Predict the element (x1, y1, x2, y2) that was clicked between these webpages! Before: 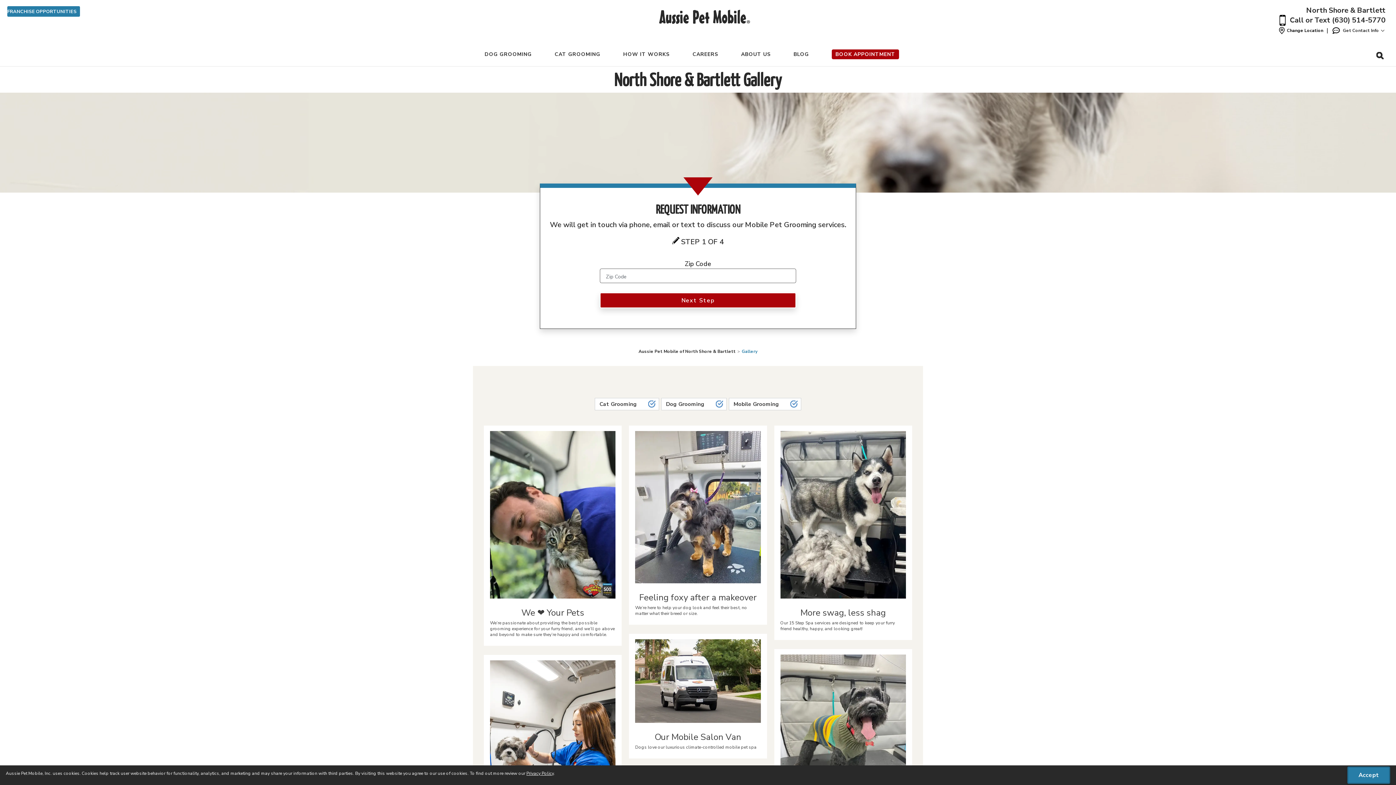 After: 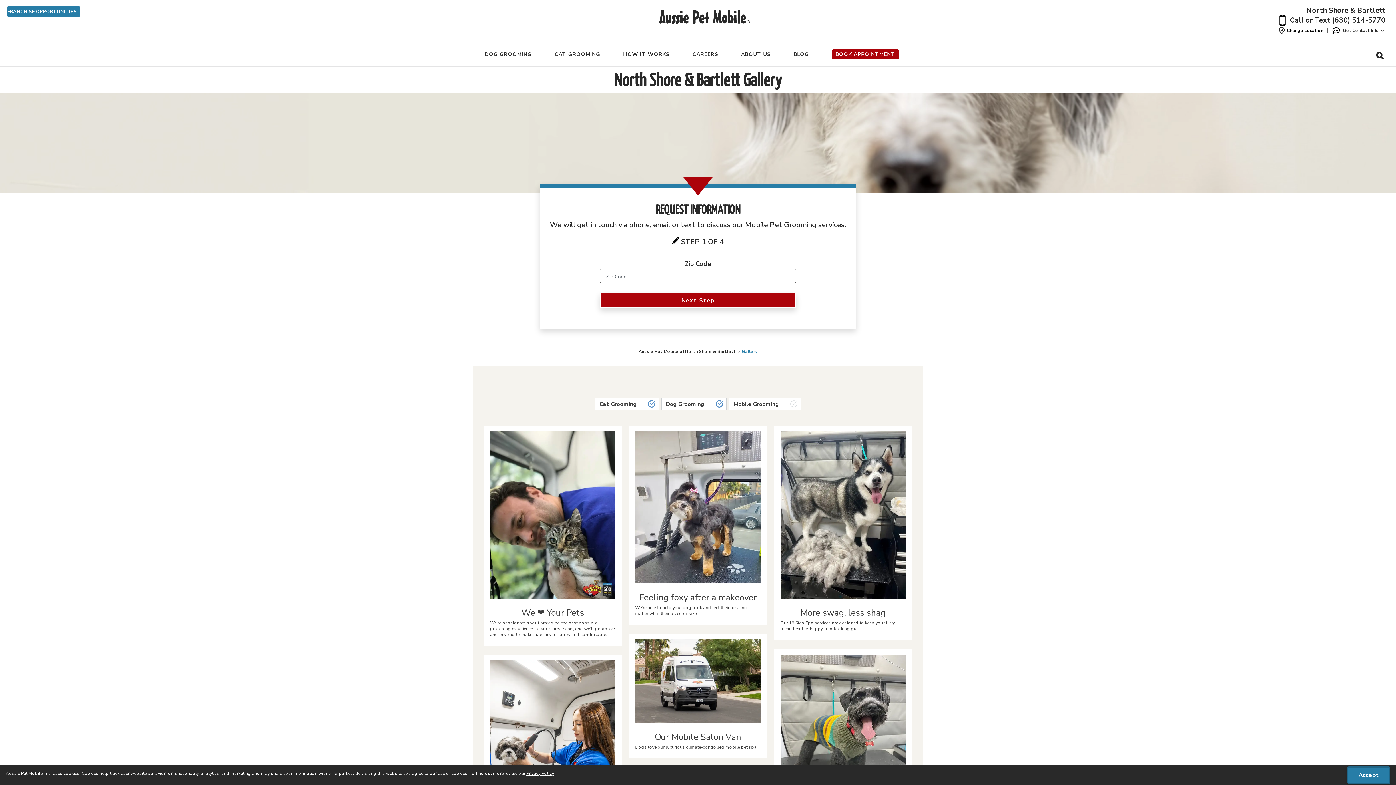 Action: bbox: (729, 398, 801, 410) label: Mobile Grooming